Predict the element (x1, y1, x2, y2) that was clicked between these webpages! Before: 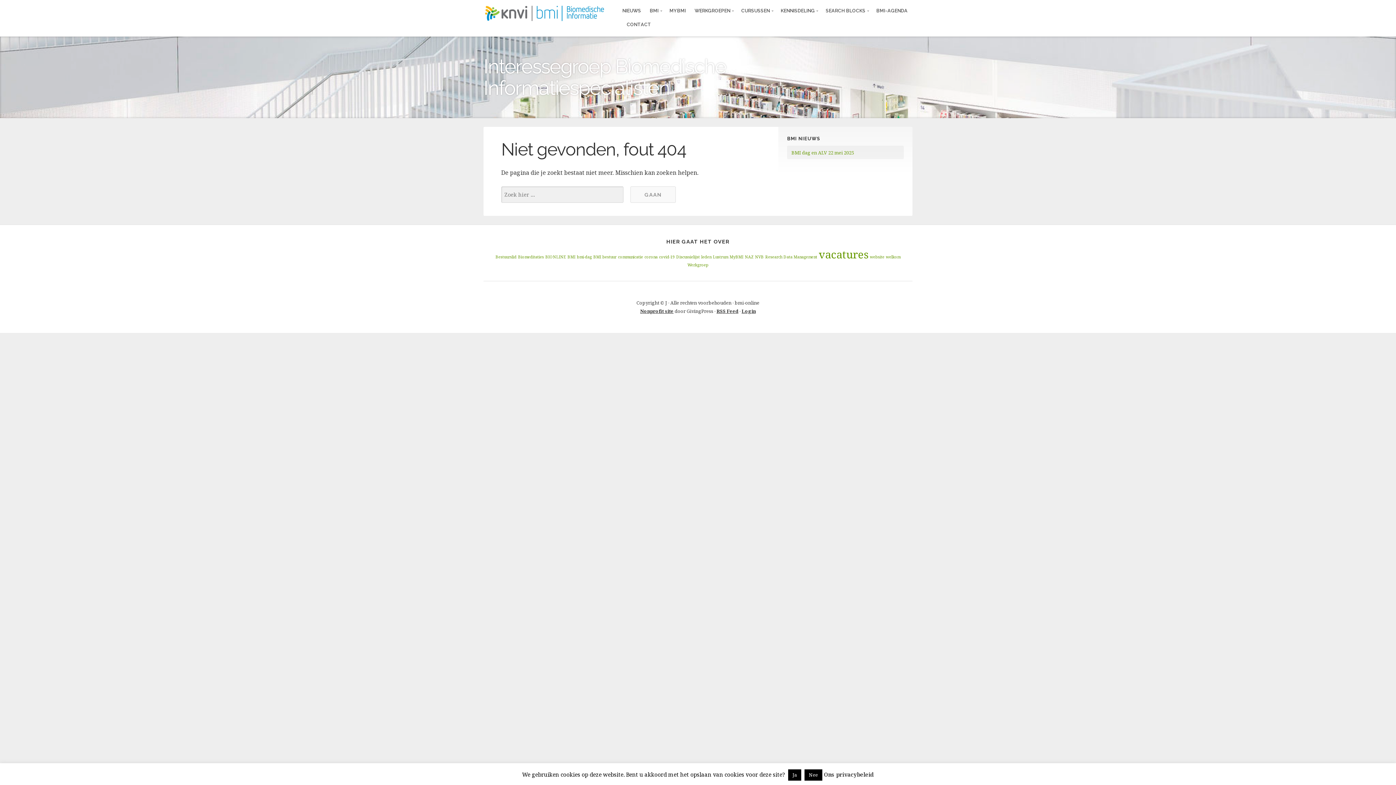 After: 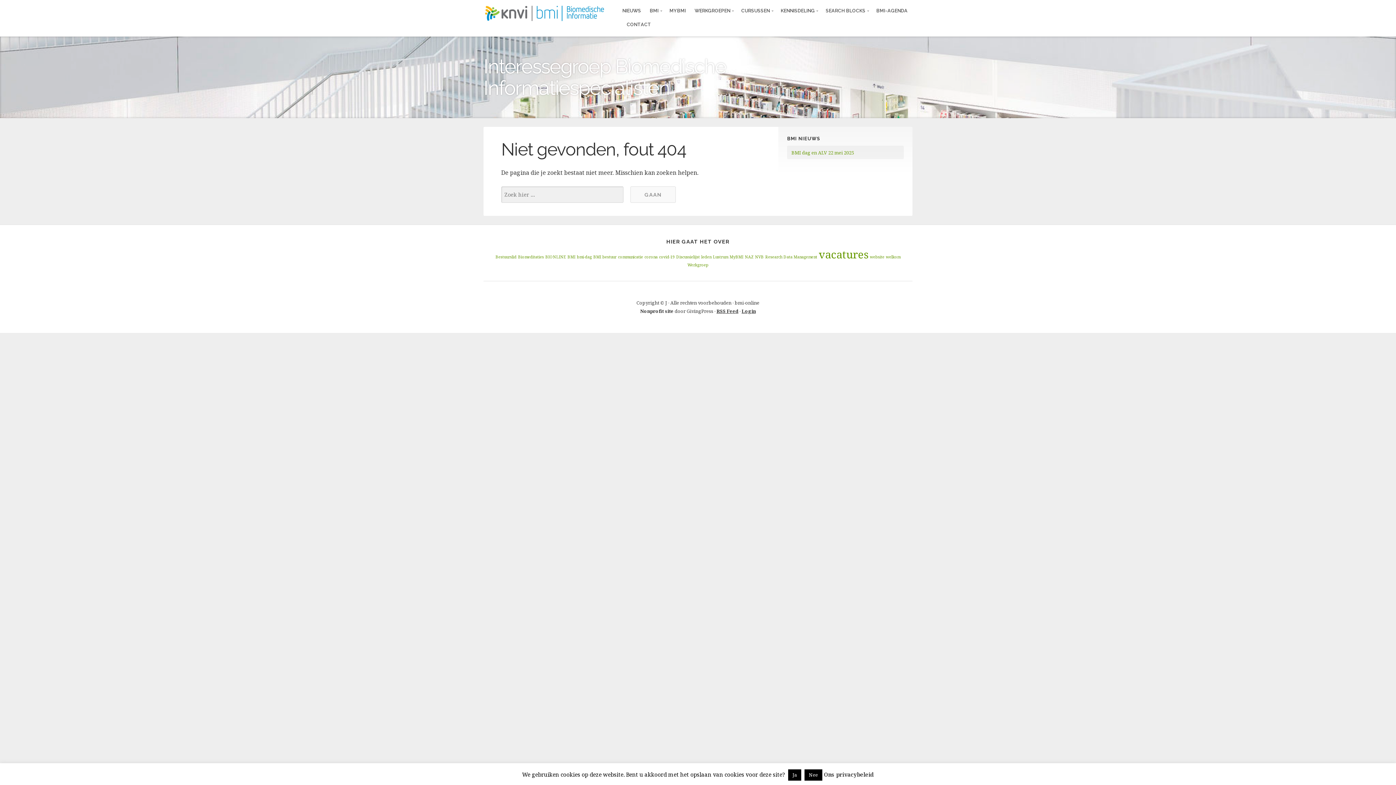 Action: label: Nonprofit site bbox: (640, 308, 673, 314)